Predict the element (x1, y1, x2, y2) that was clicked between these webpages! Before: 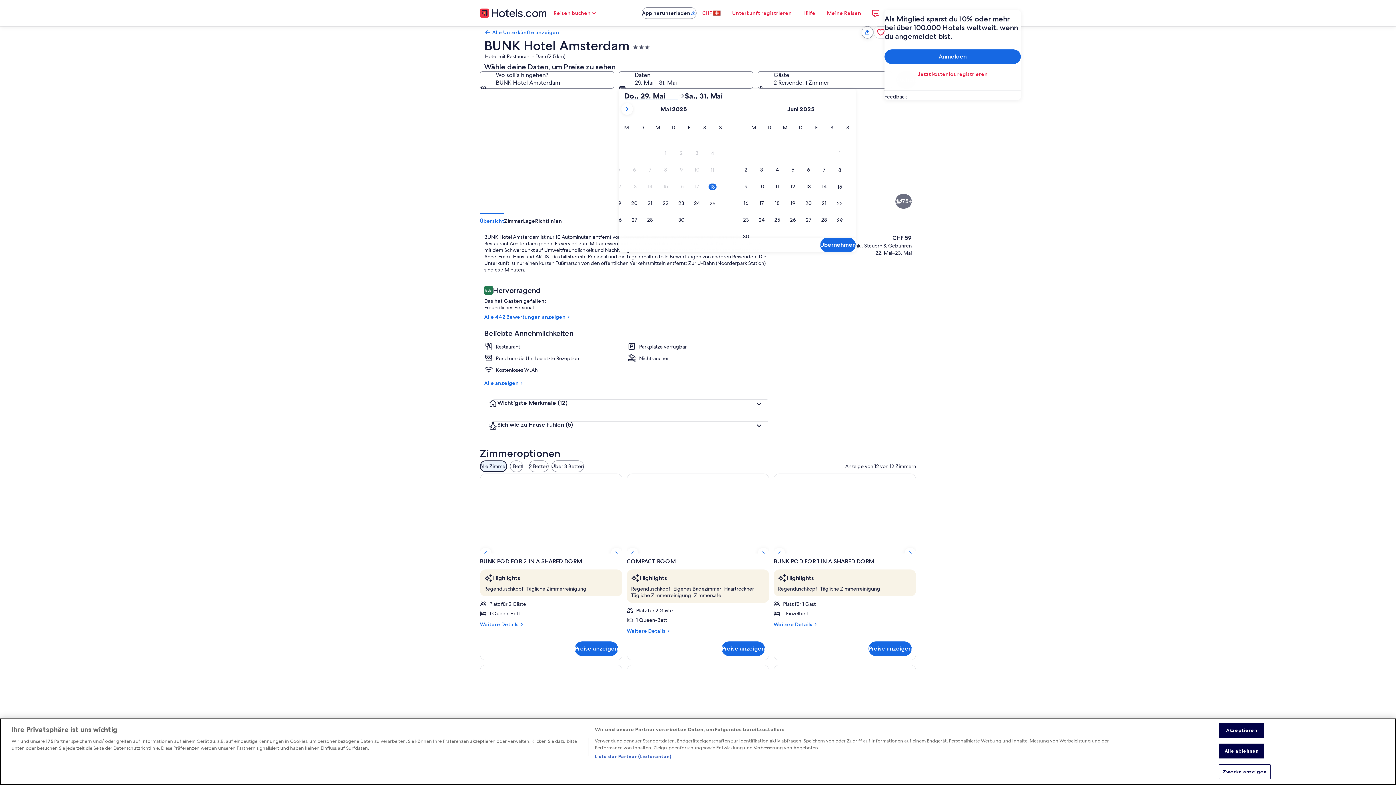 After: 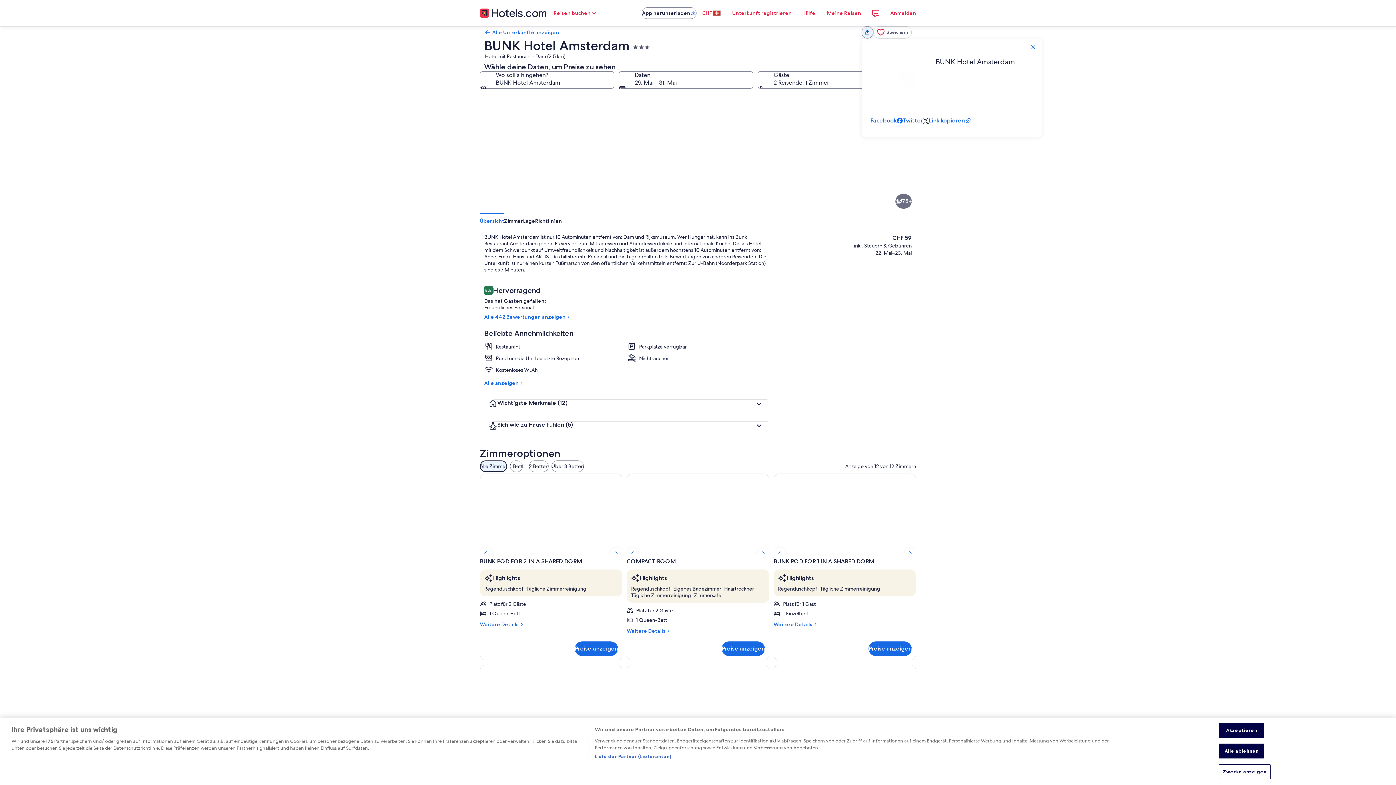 Action: bbox: (861, 26, 873, 38) label: Teilen